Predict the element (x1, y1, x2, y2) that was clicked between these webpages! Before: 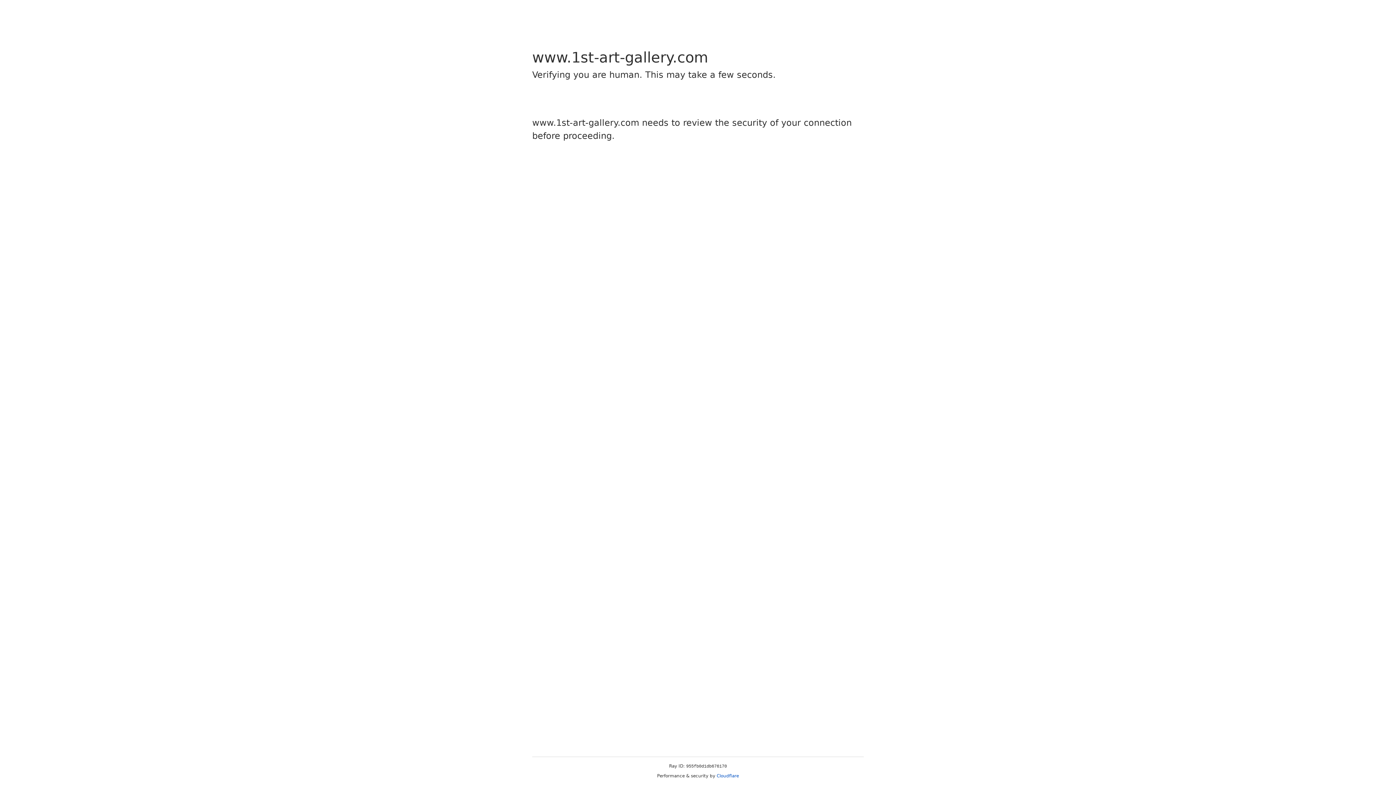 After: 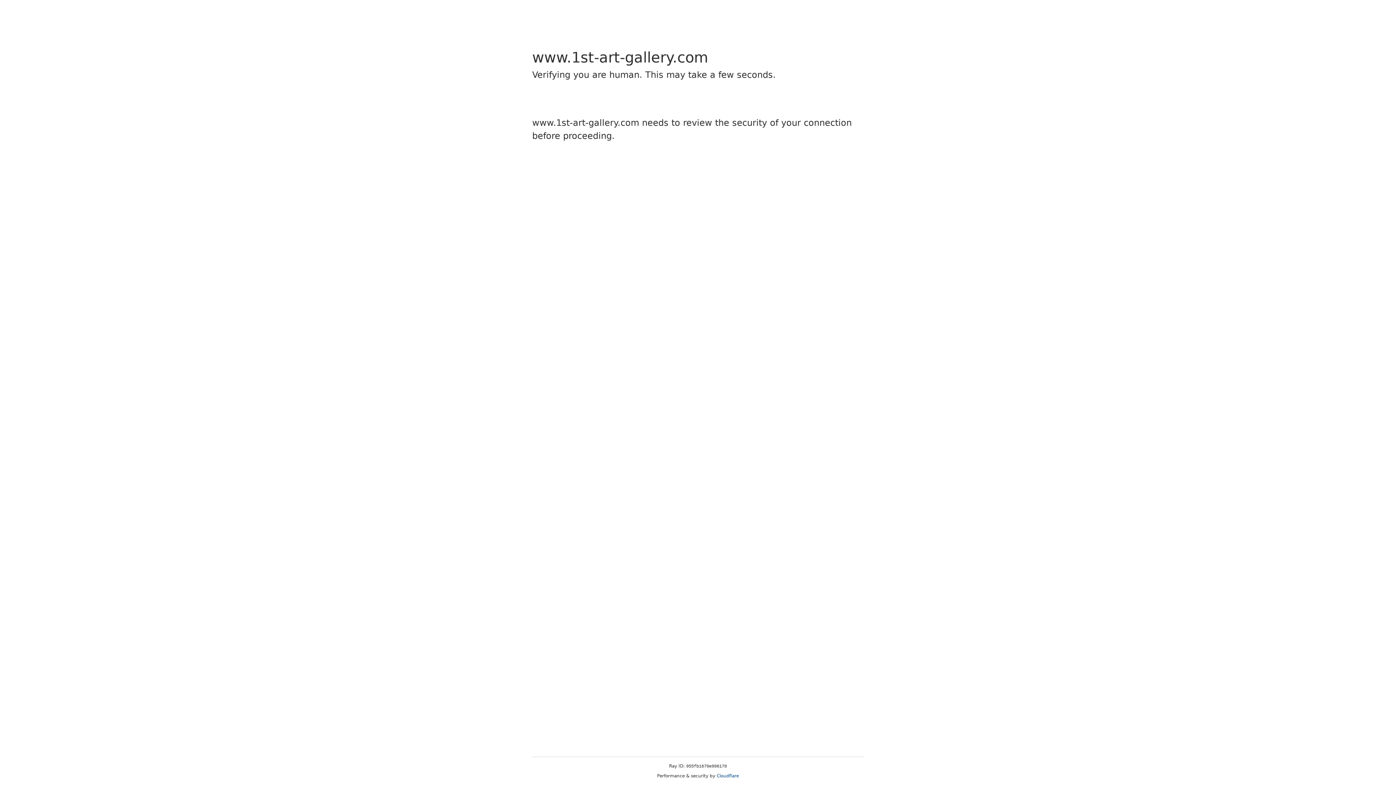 Action: label: Cloudflare bbox: (716, 773, 739, 778)